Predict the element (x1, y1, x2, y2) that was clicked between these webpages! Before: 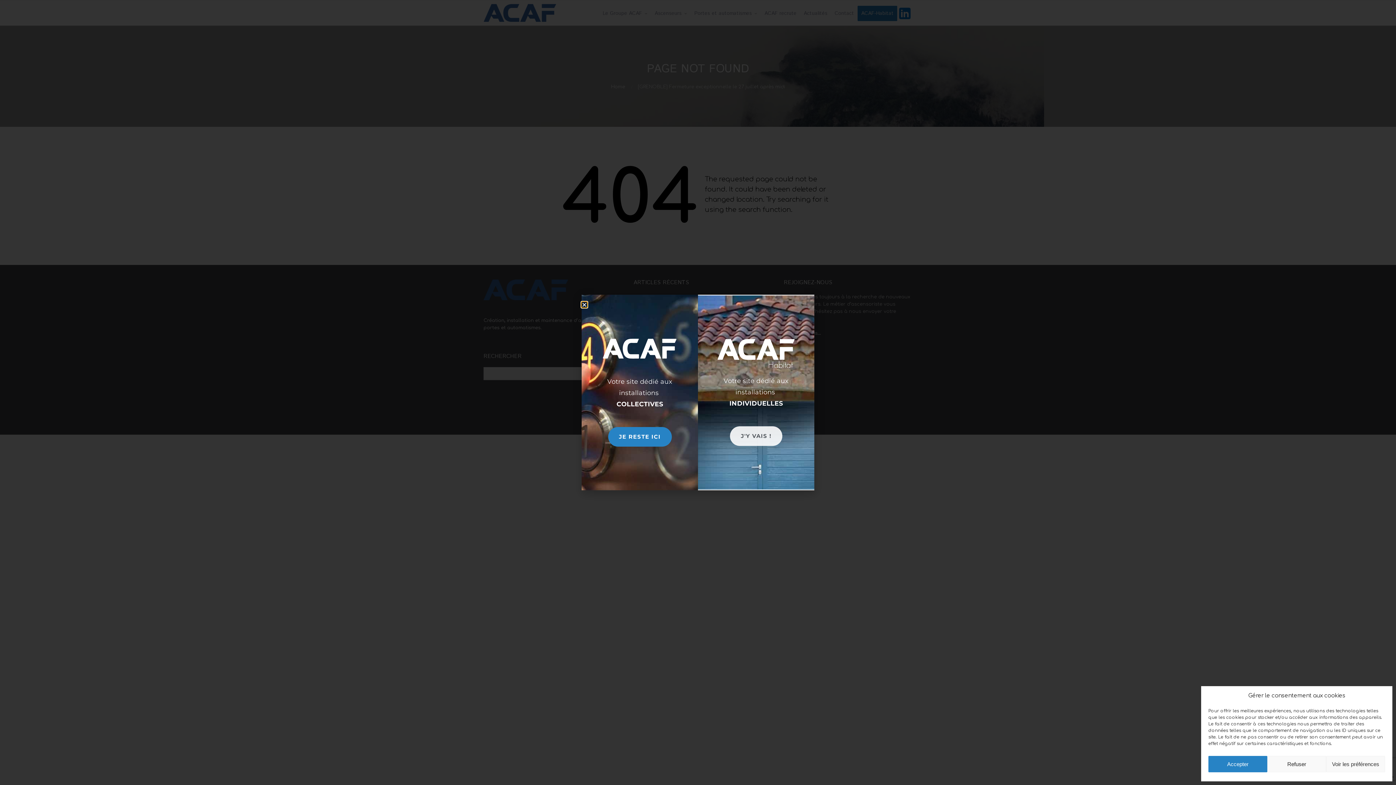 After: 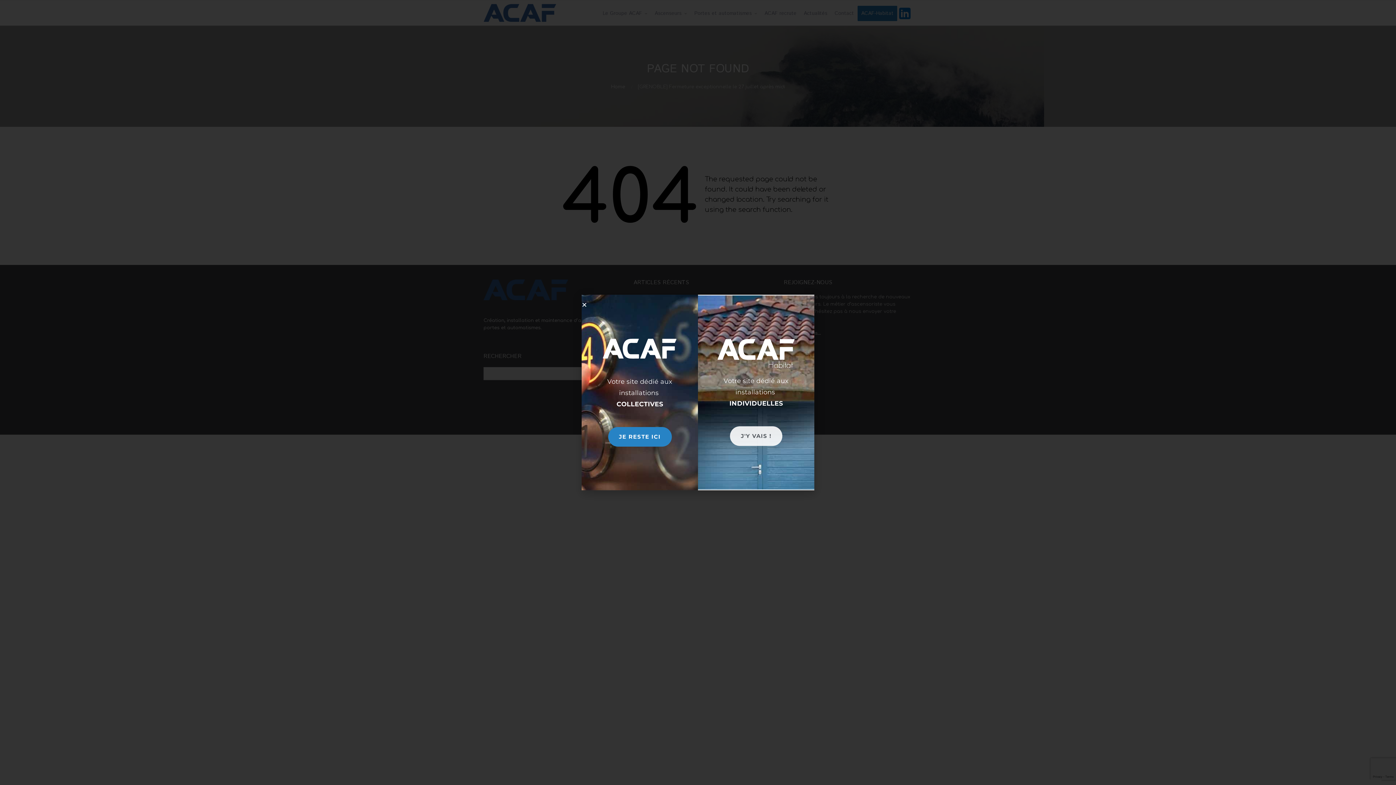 Action: bbox: (1208, 756, 1267, 772) label: Accepter